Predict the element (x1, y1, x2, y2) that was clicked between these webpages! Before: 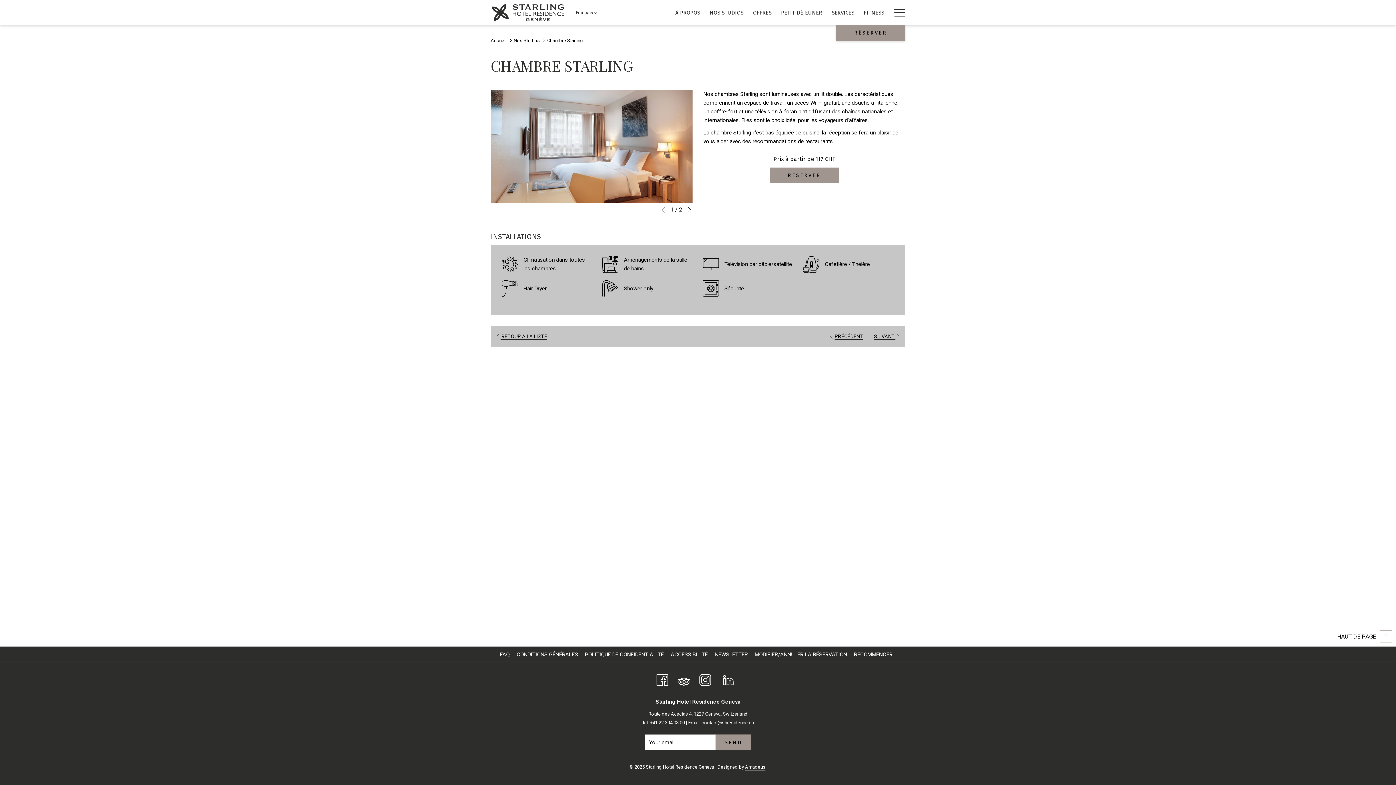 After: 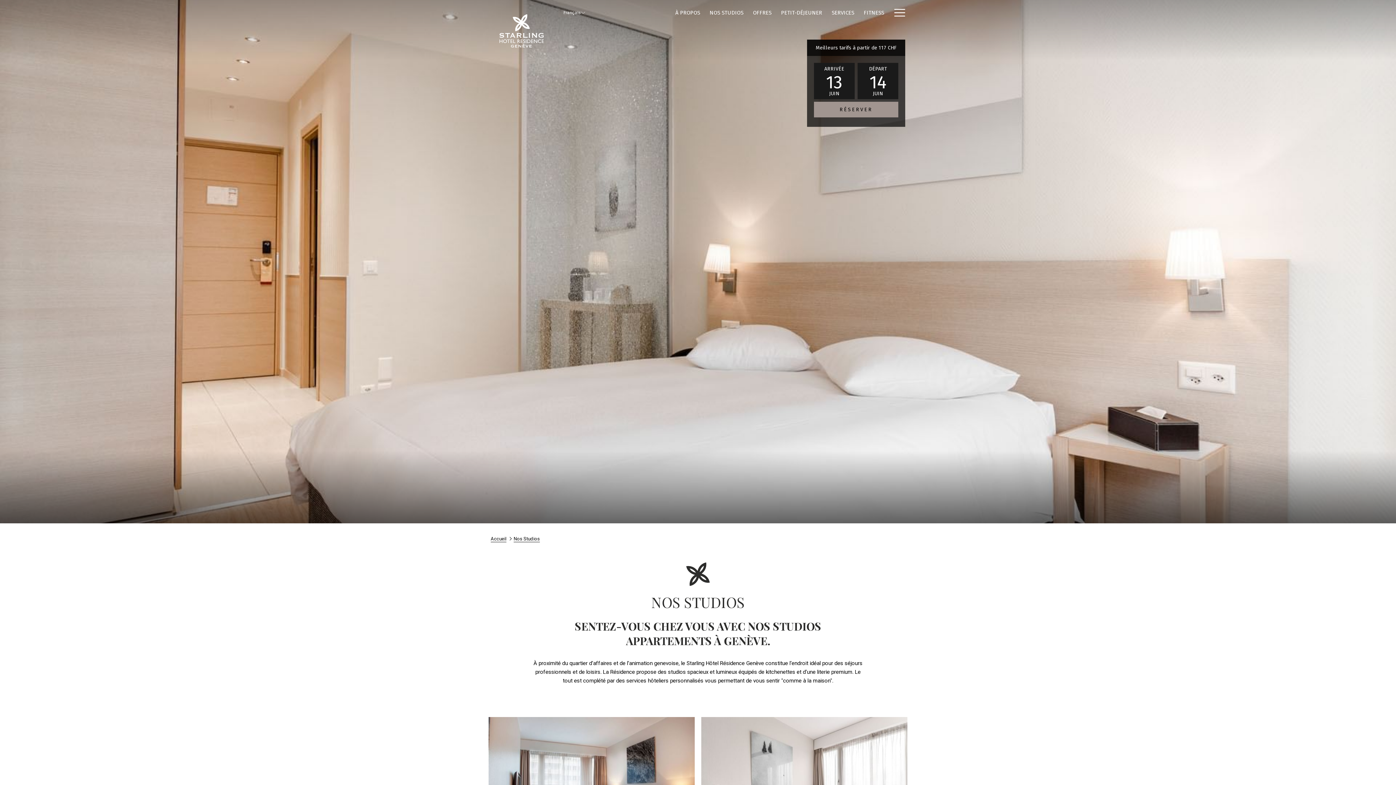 Action: label: NOS STUDIOS bbox: (705, 0, 748, 25)